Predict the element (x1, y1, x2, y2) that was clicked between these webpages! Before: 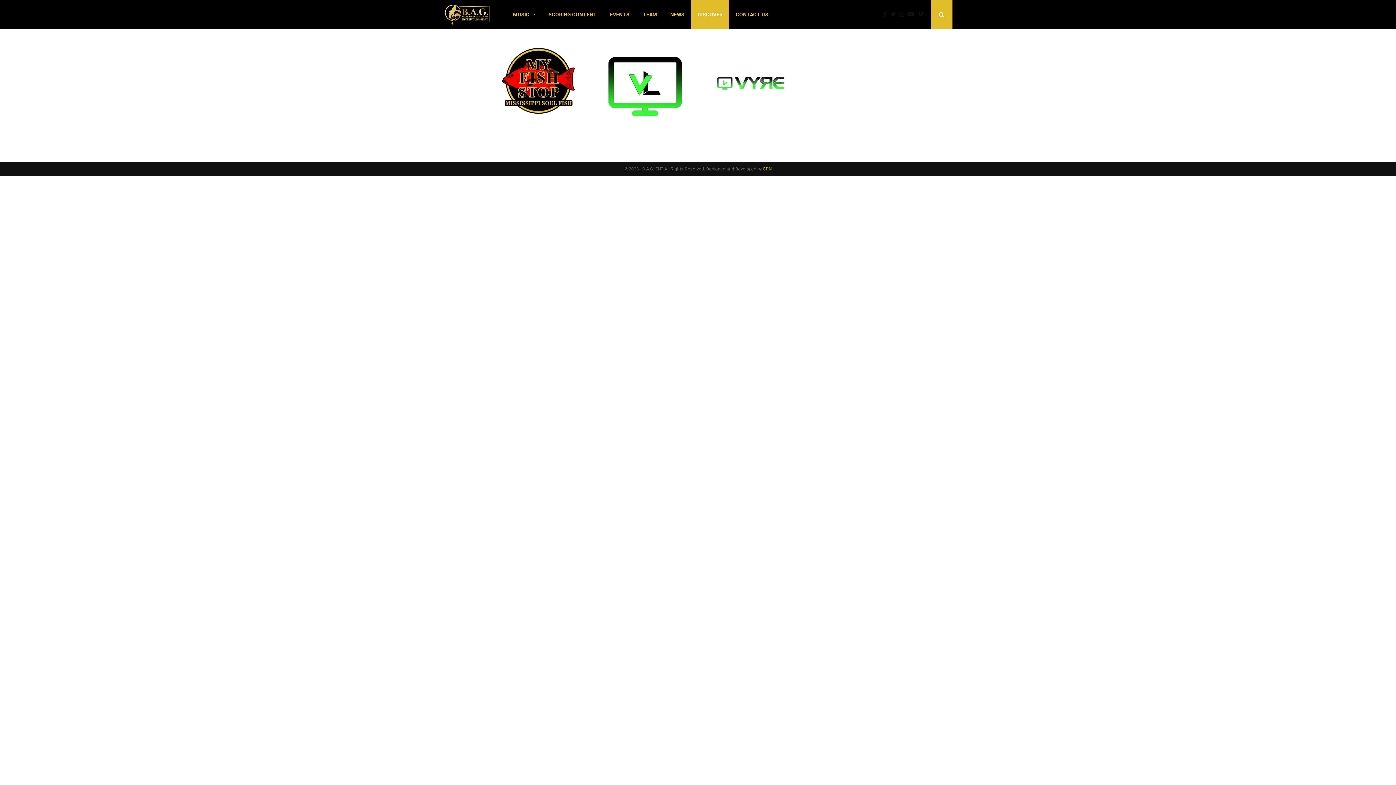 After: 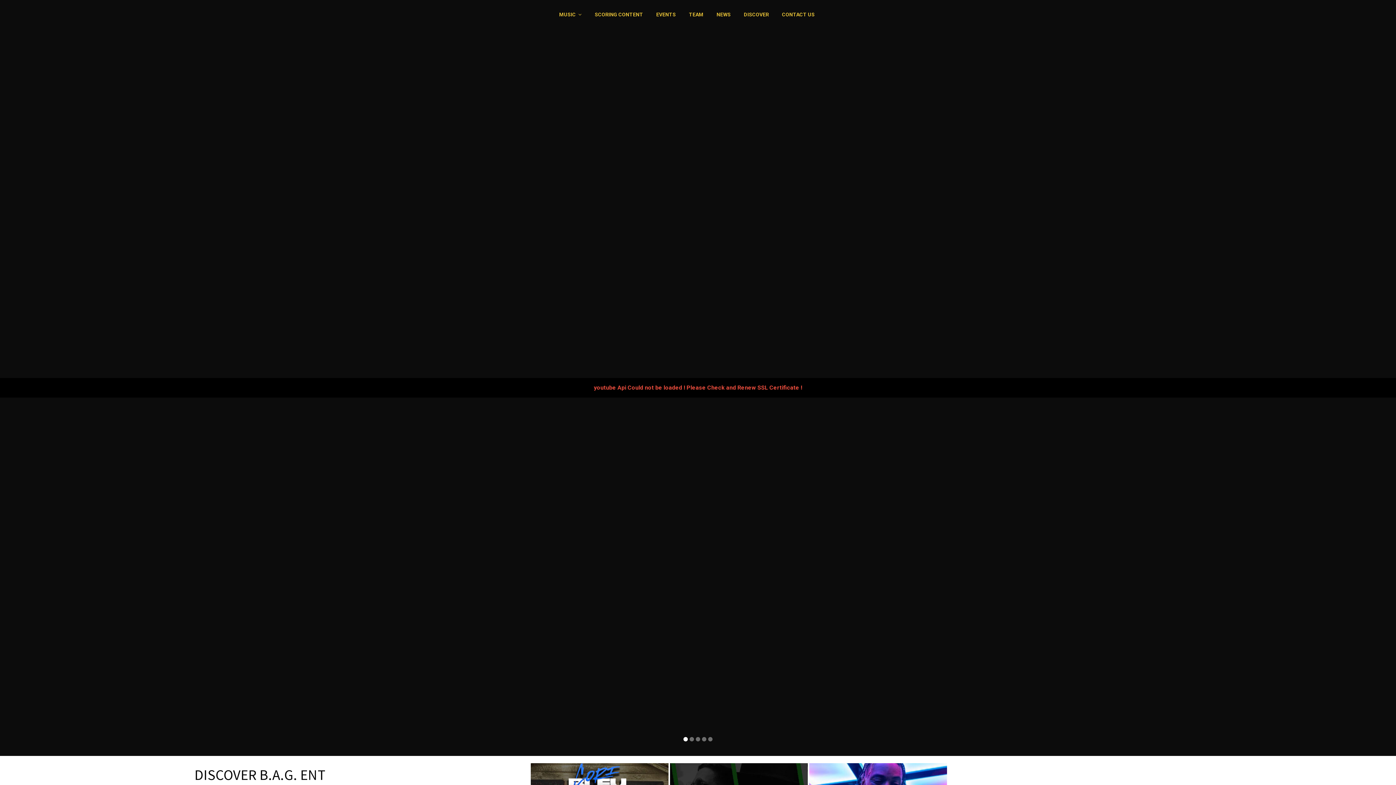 Action: bbox: (443, 3, 491, 25)